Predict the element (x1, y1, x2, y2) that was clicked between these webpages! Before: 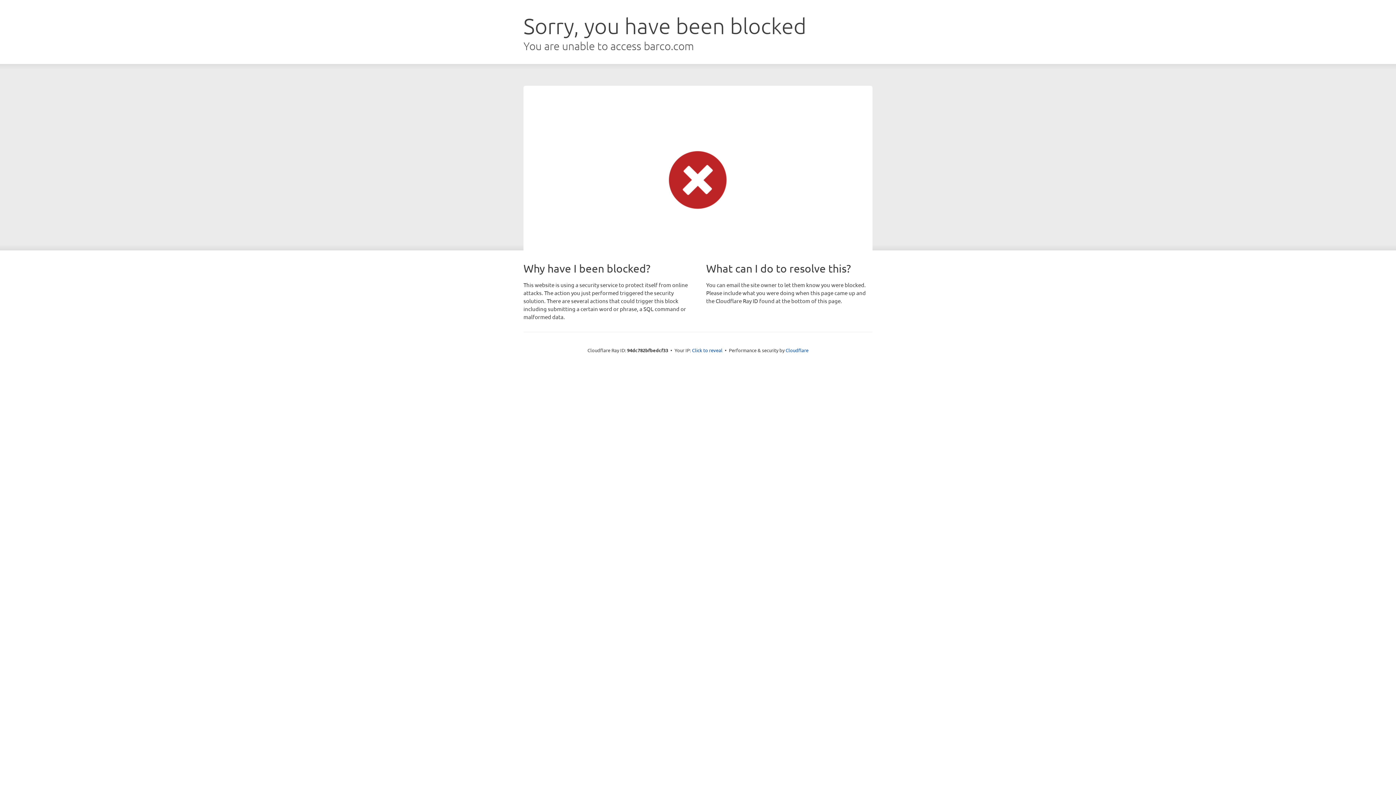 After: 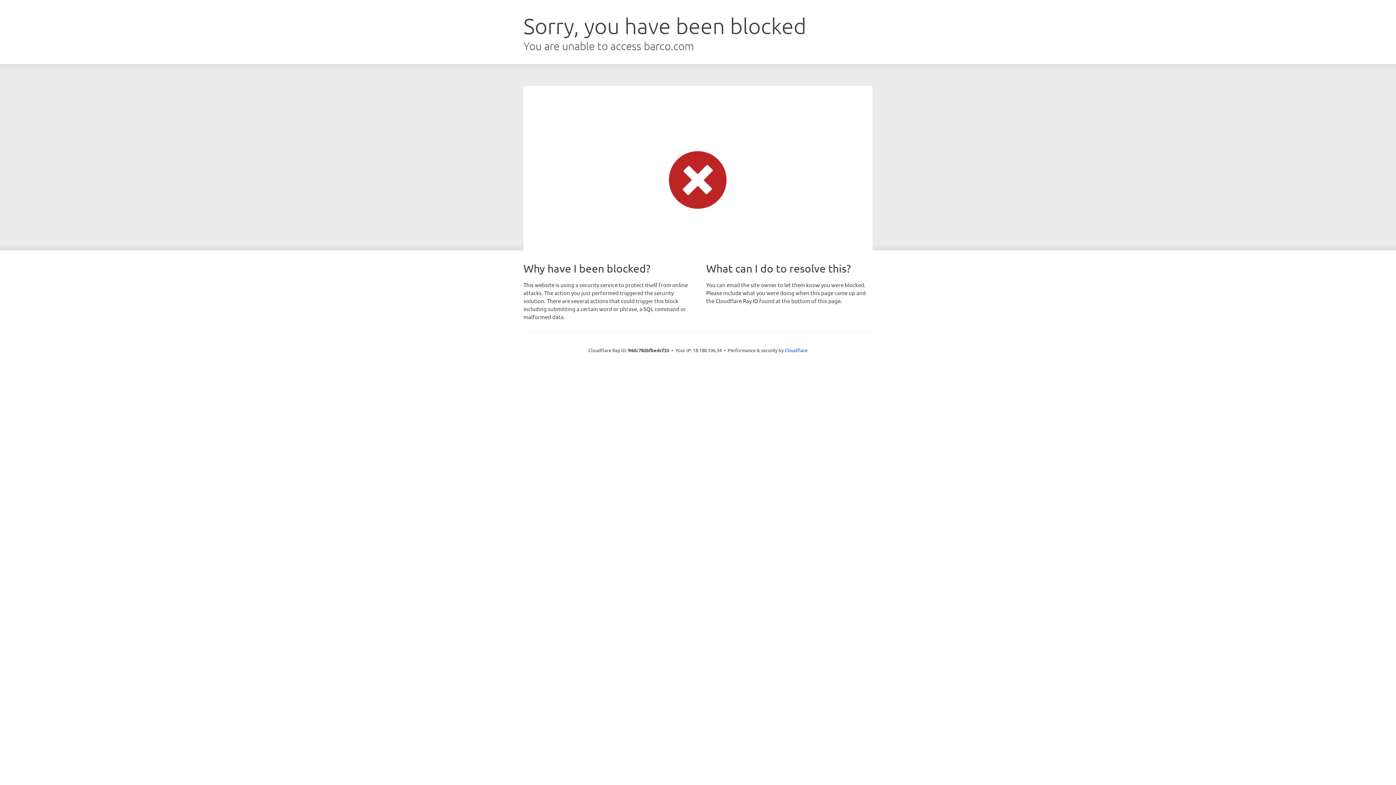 Action: label: Click to reveal bbox: (692, 346, 722, 353)